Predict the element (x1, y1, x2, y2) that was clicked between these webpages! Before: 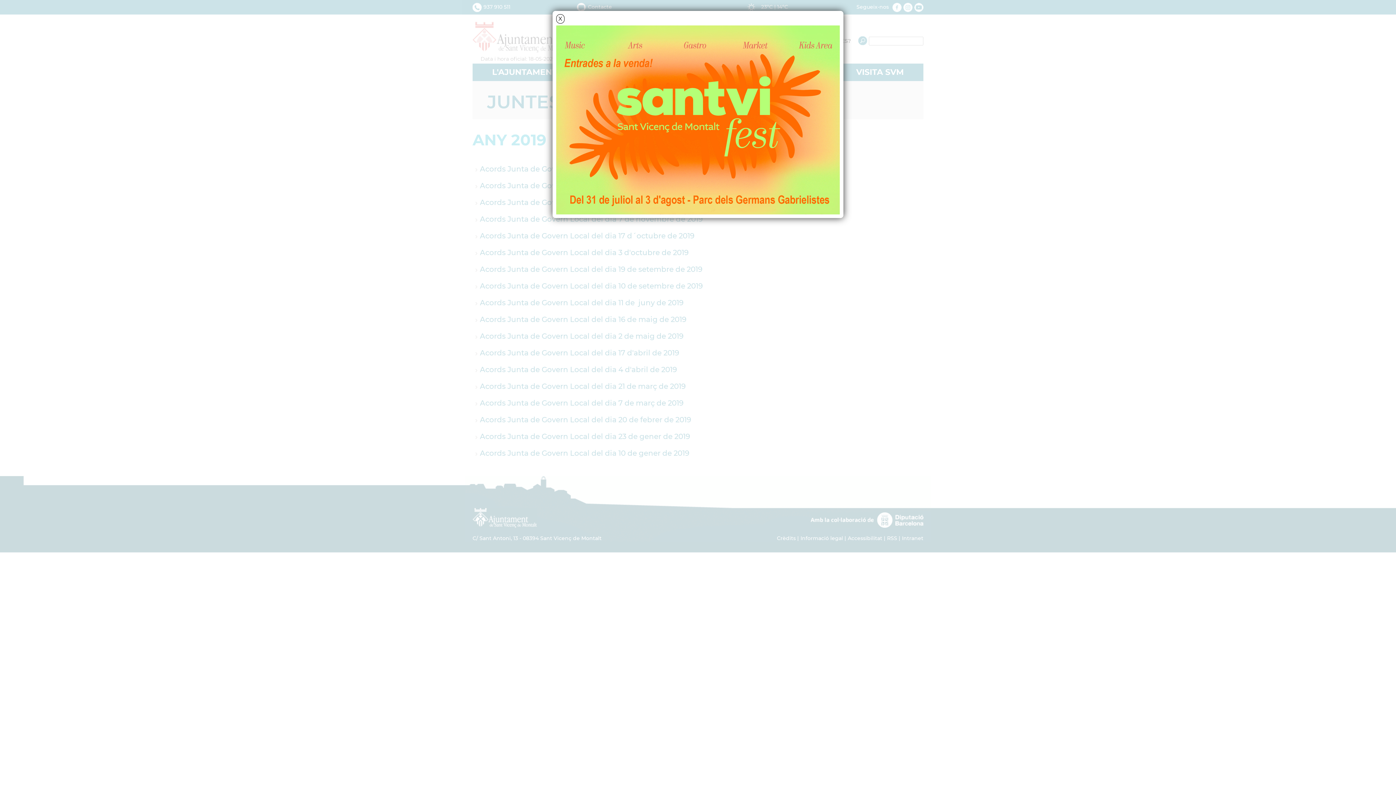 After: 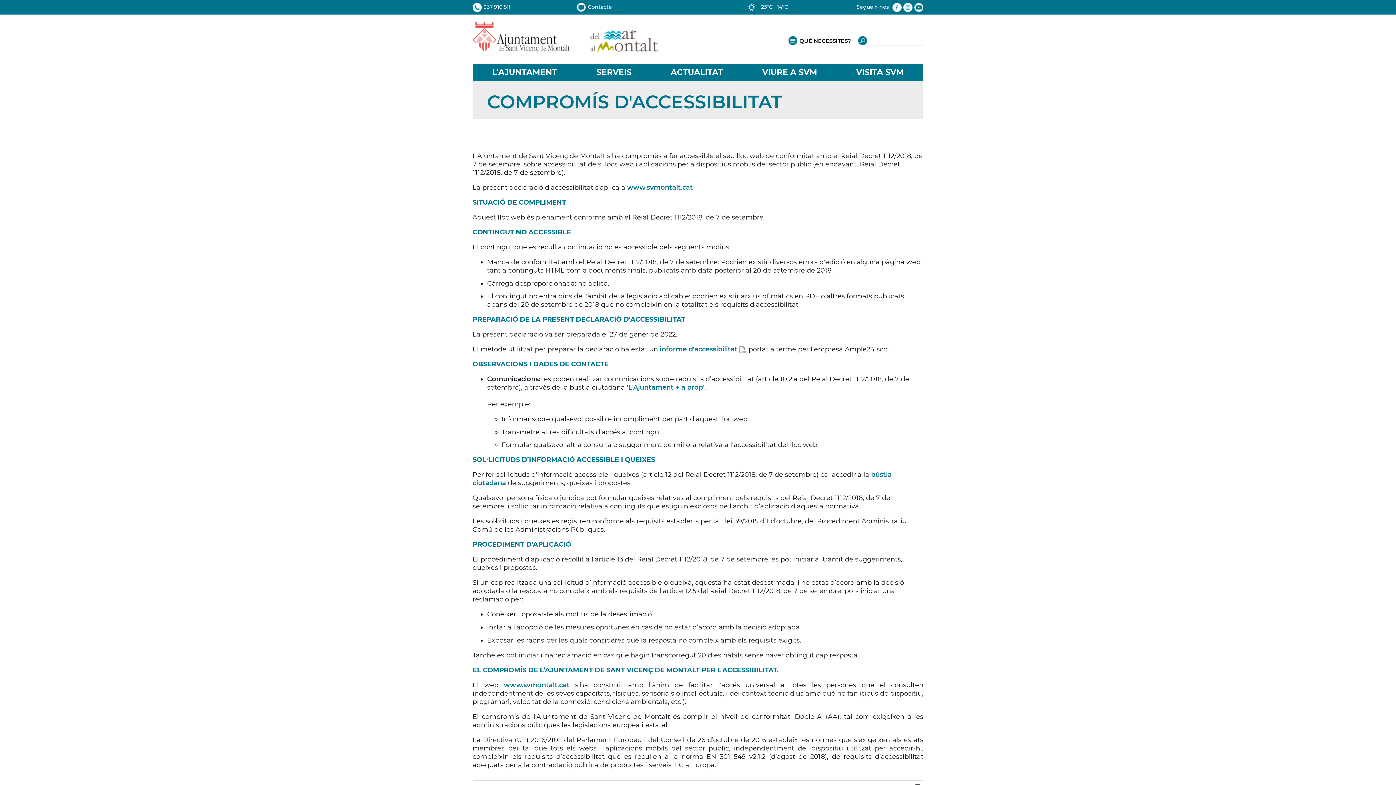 Action: label: Accessibilitat bbox: (848, 535, 882, 541)